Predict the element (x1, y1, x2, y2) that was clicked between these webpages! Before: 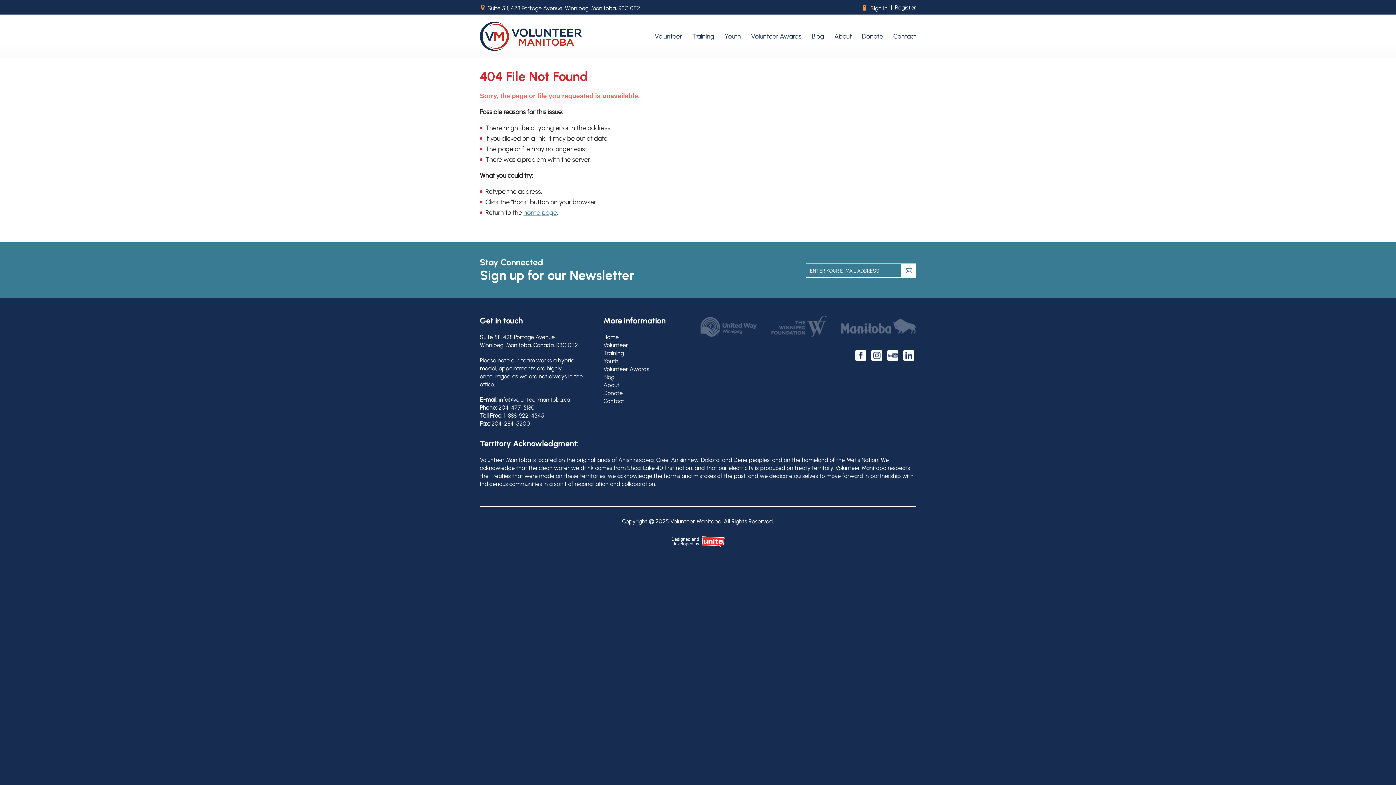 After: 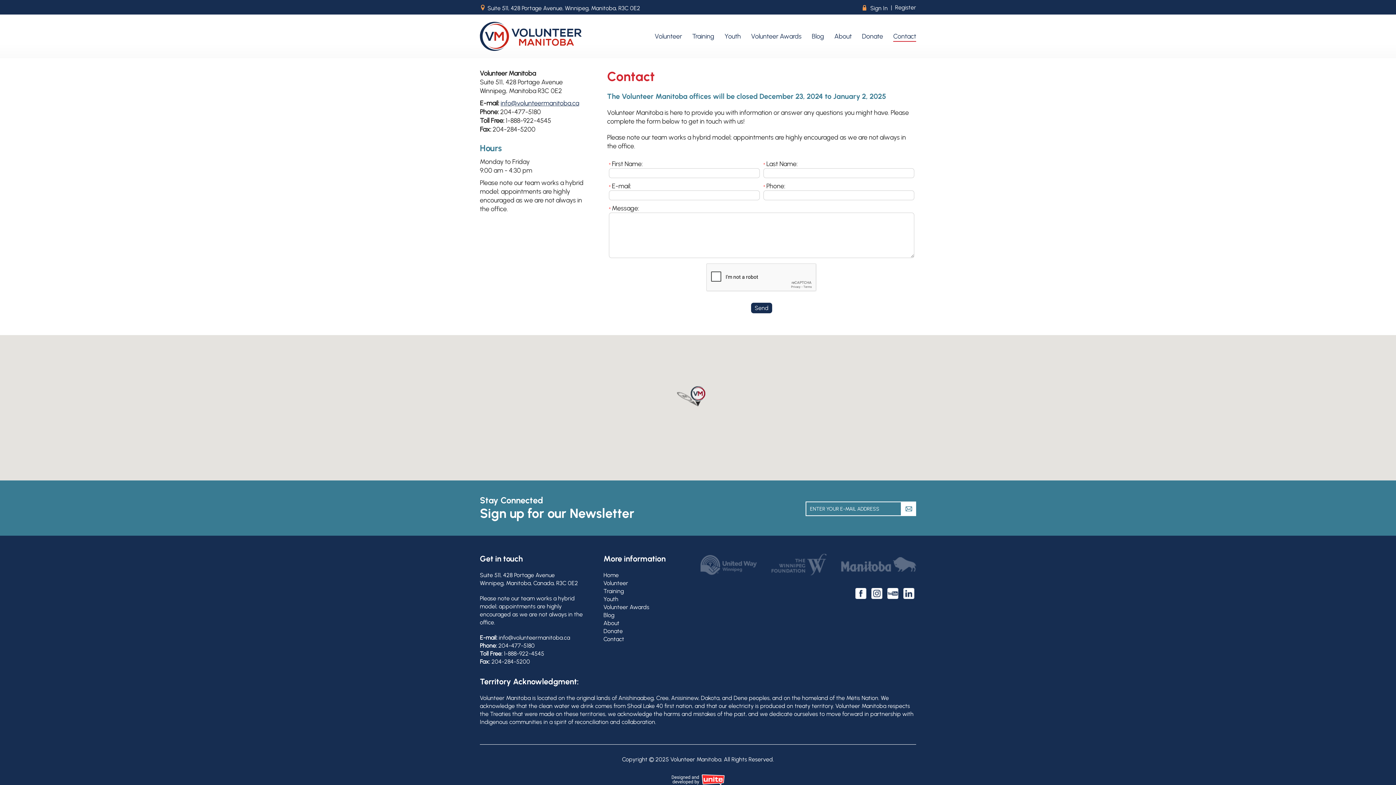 Action: label: Contact bbox: (603, 397, 624, 404)